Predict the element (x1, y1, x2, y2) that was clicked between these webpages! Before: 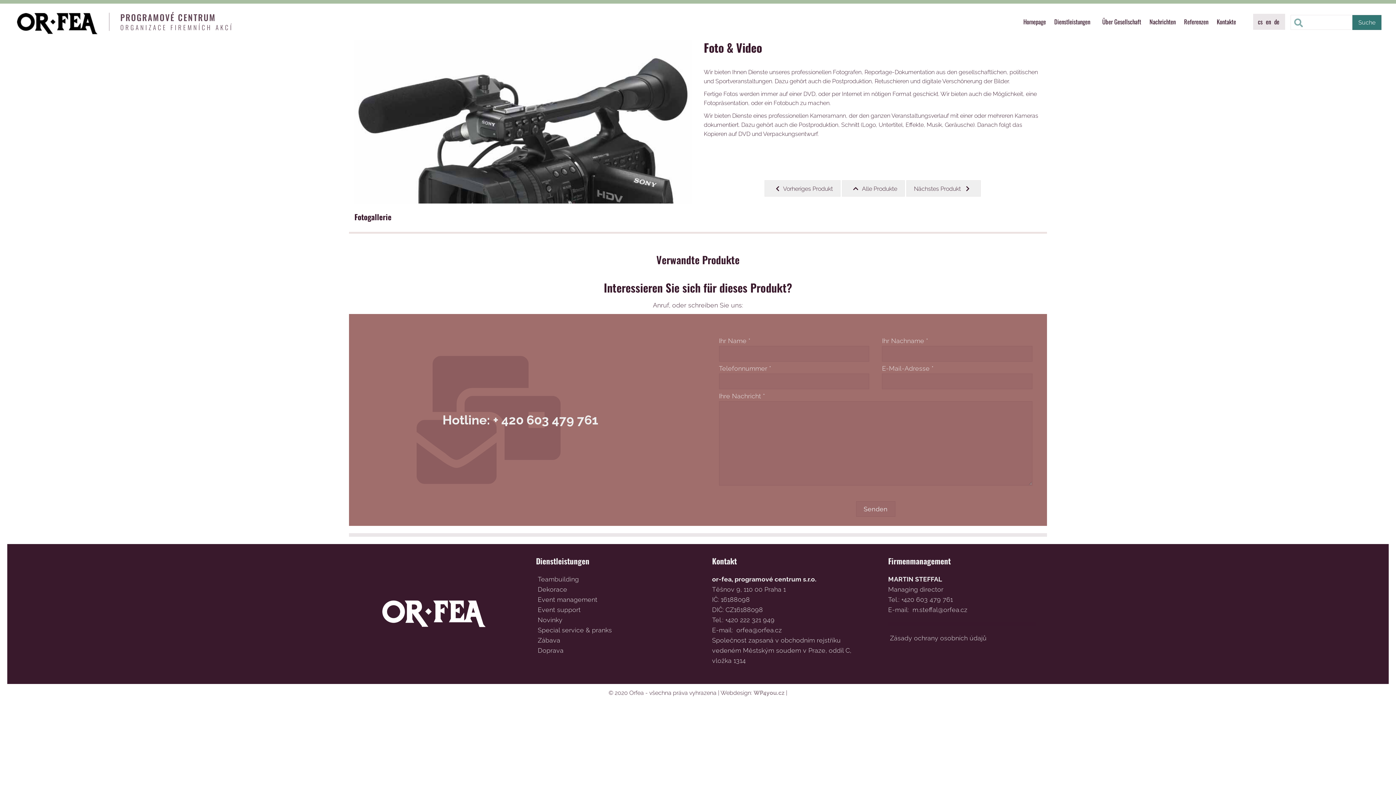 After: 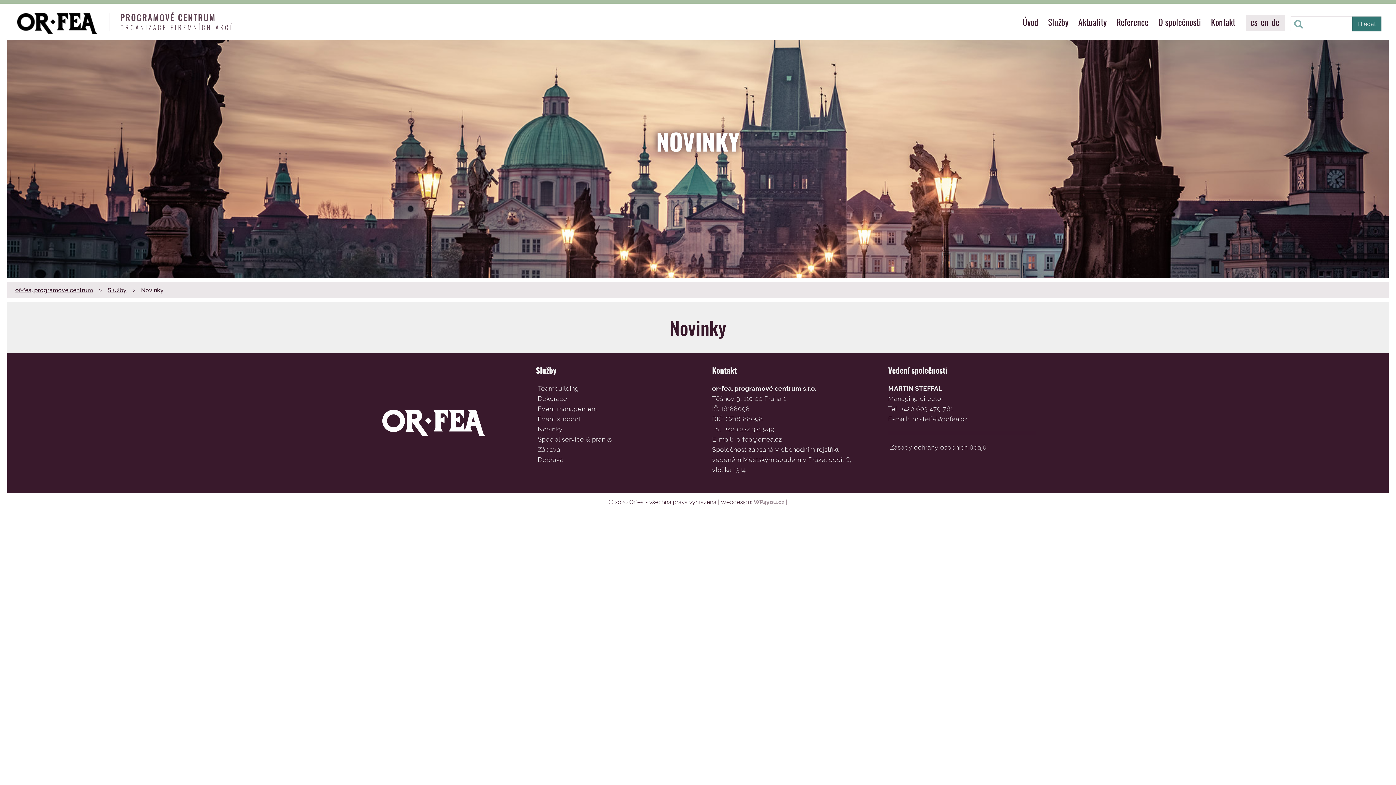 Action: bbox: (536, 616, 564, 624) label: Novinky